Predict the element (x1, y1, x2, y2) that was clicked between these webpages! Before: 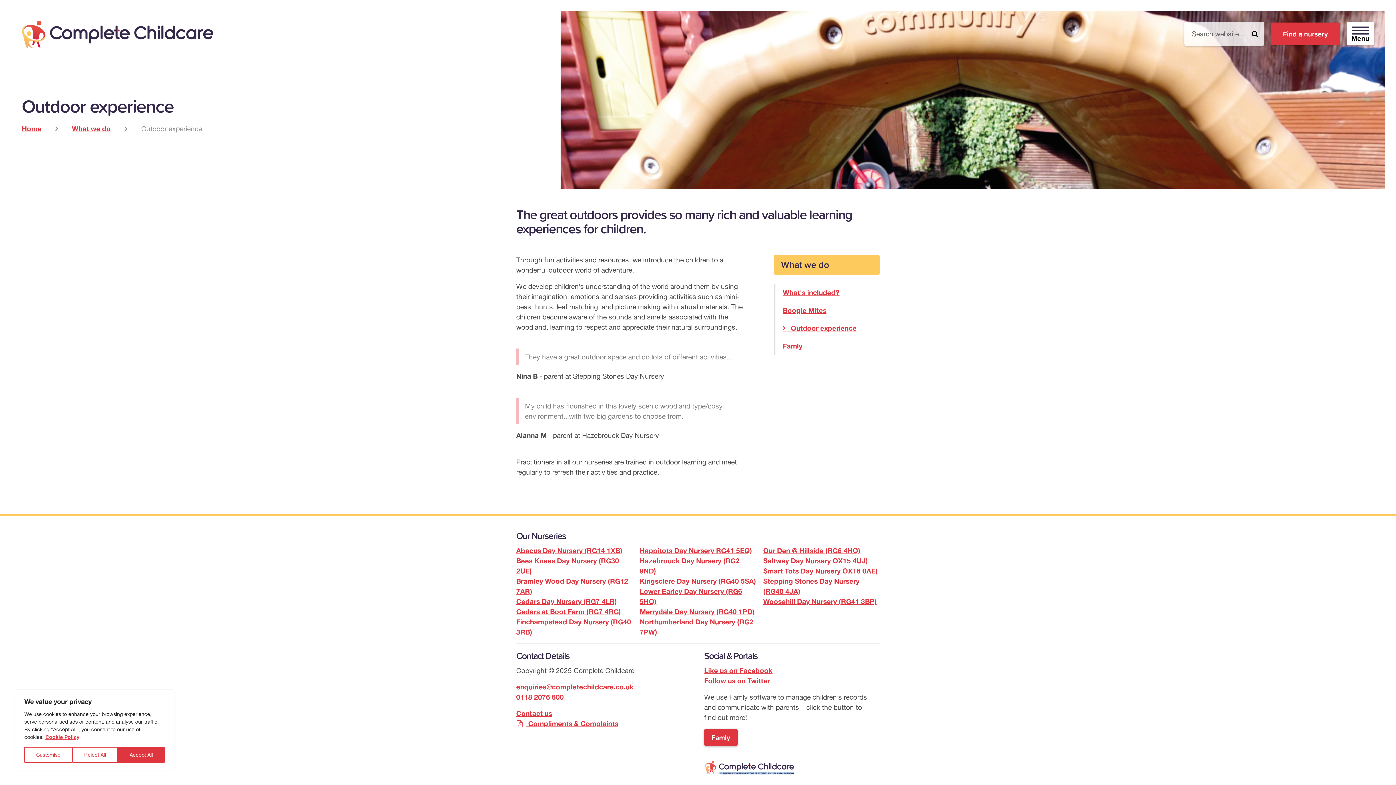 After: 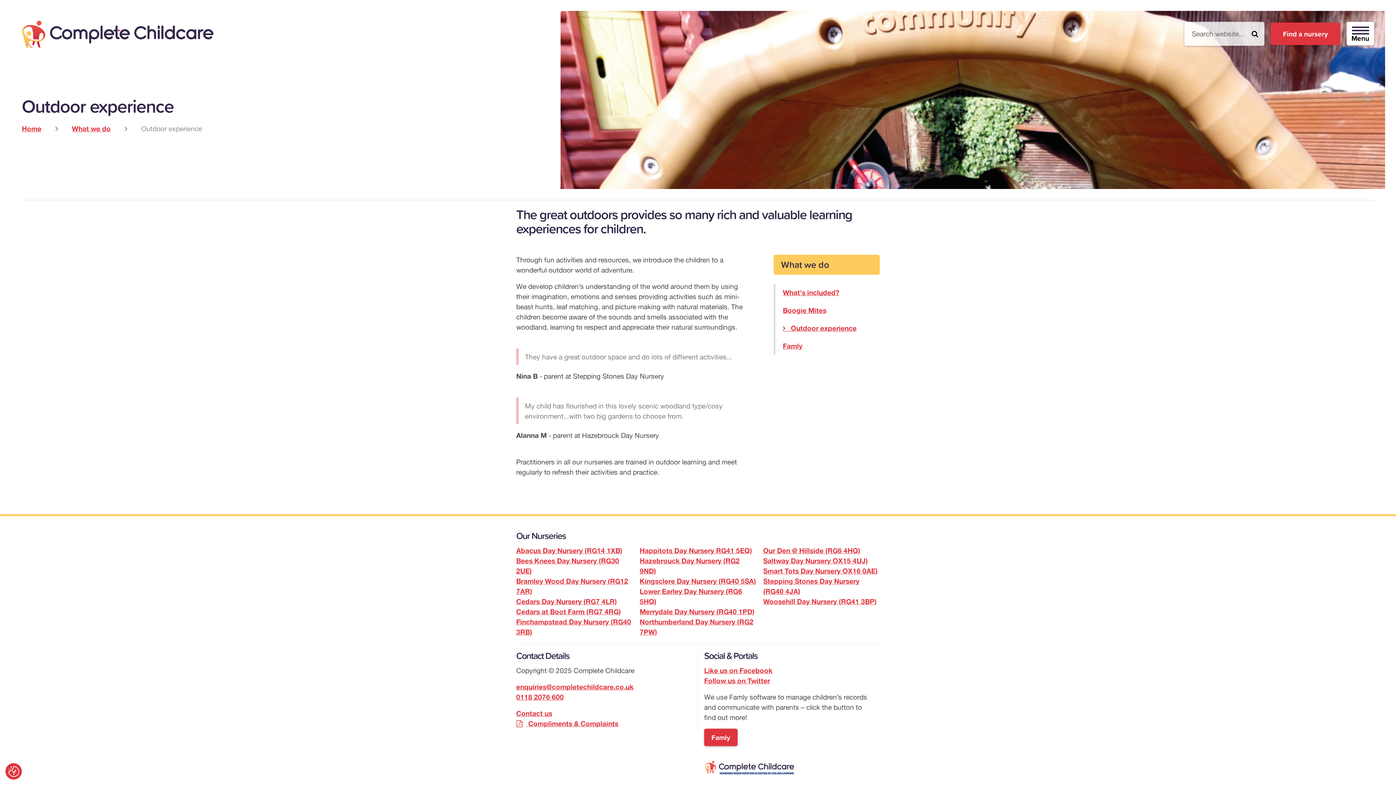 Action: label: Reject All bbox: (72, 747, 117, 763)